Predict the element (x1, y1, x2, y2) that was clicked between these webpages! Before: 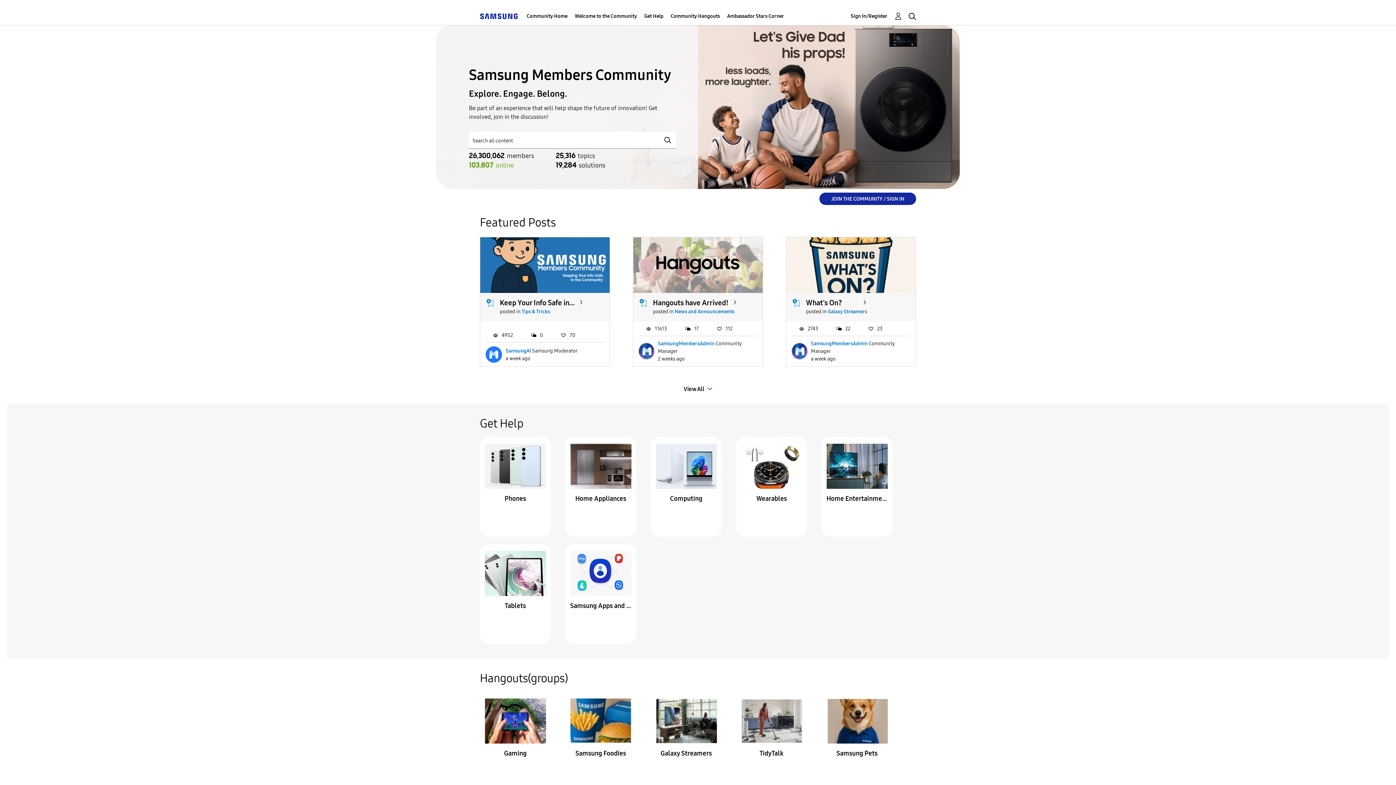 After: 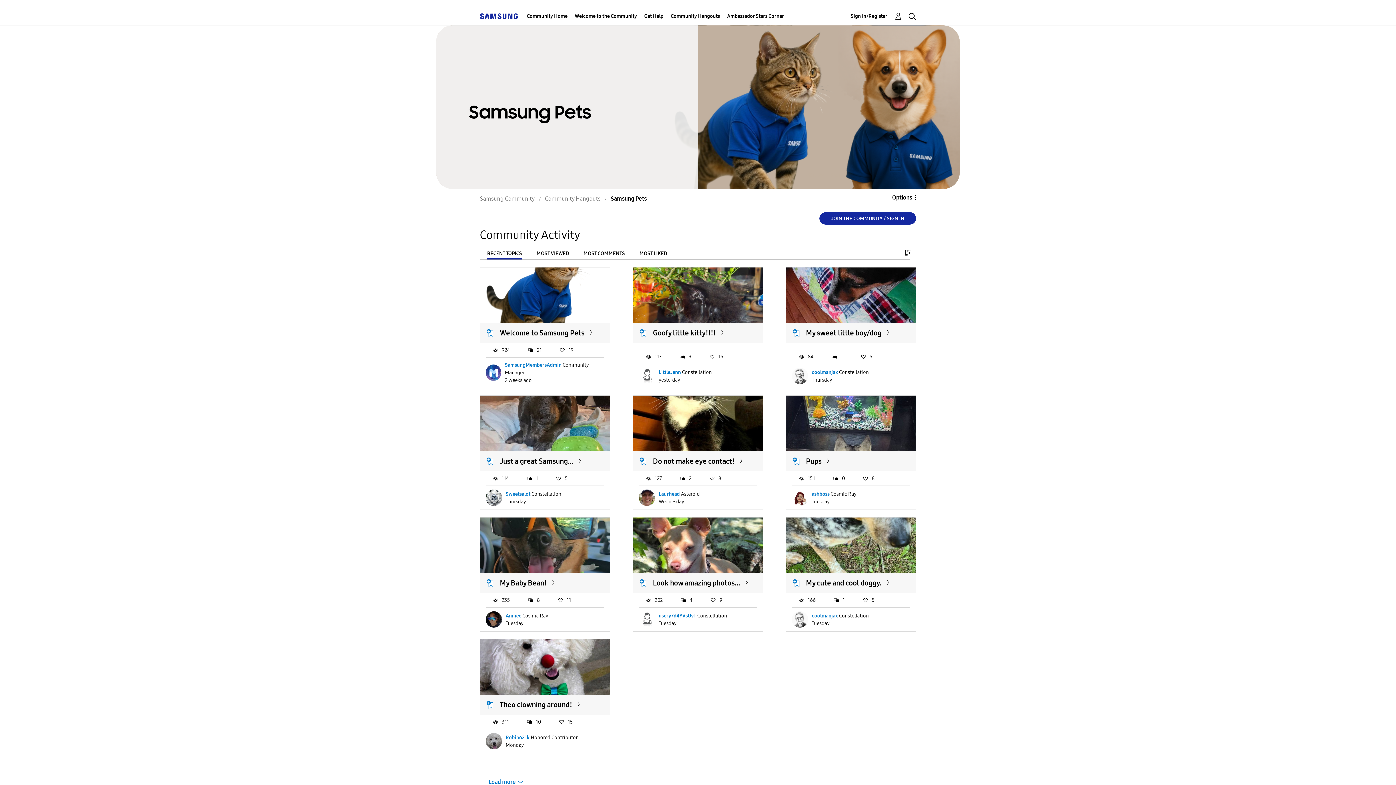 Action: bbox: (826, 748, 887, 759) label: Samsung Pets